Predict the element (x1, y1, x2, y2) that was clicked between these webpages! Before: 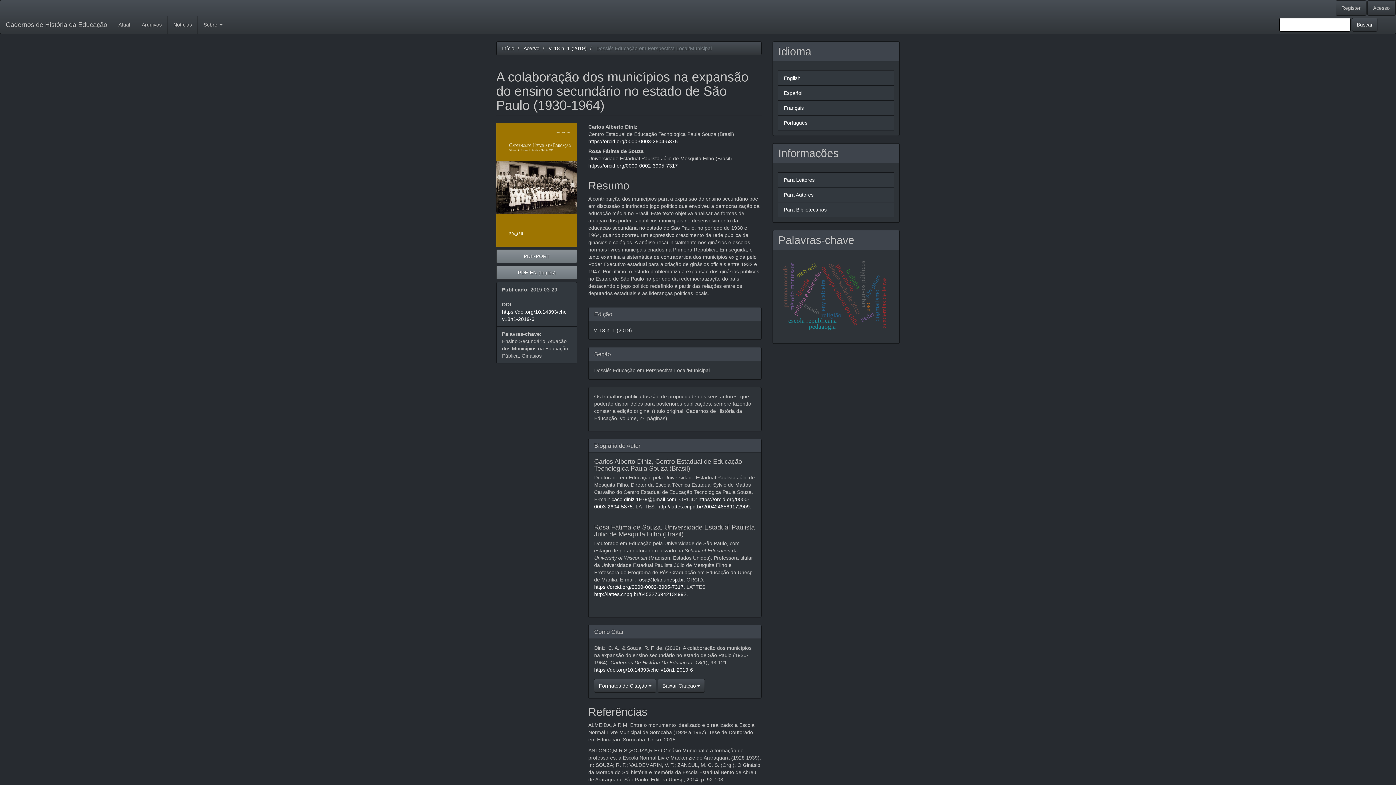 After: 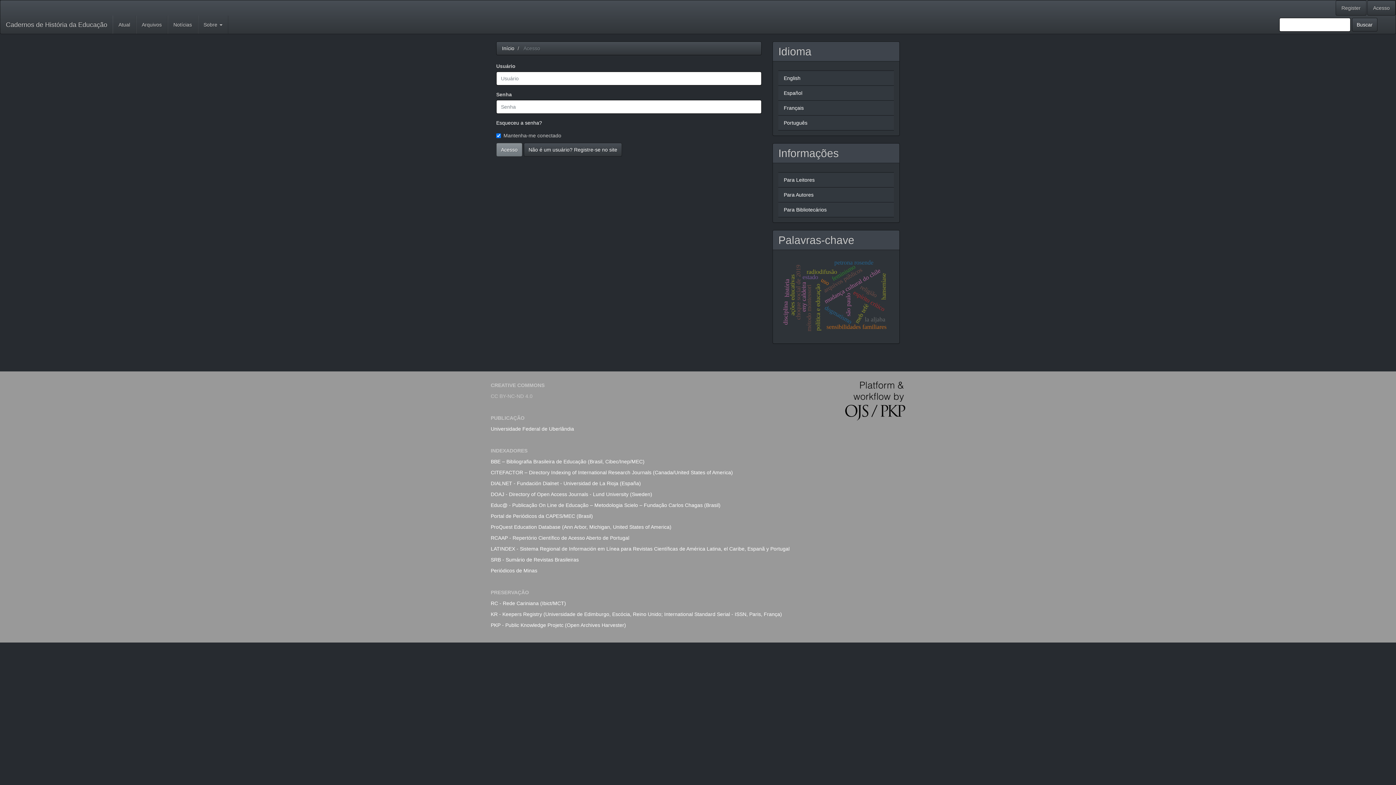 Action: bbox: (1367, 0, 1396, 15) label: Acesso